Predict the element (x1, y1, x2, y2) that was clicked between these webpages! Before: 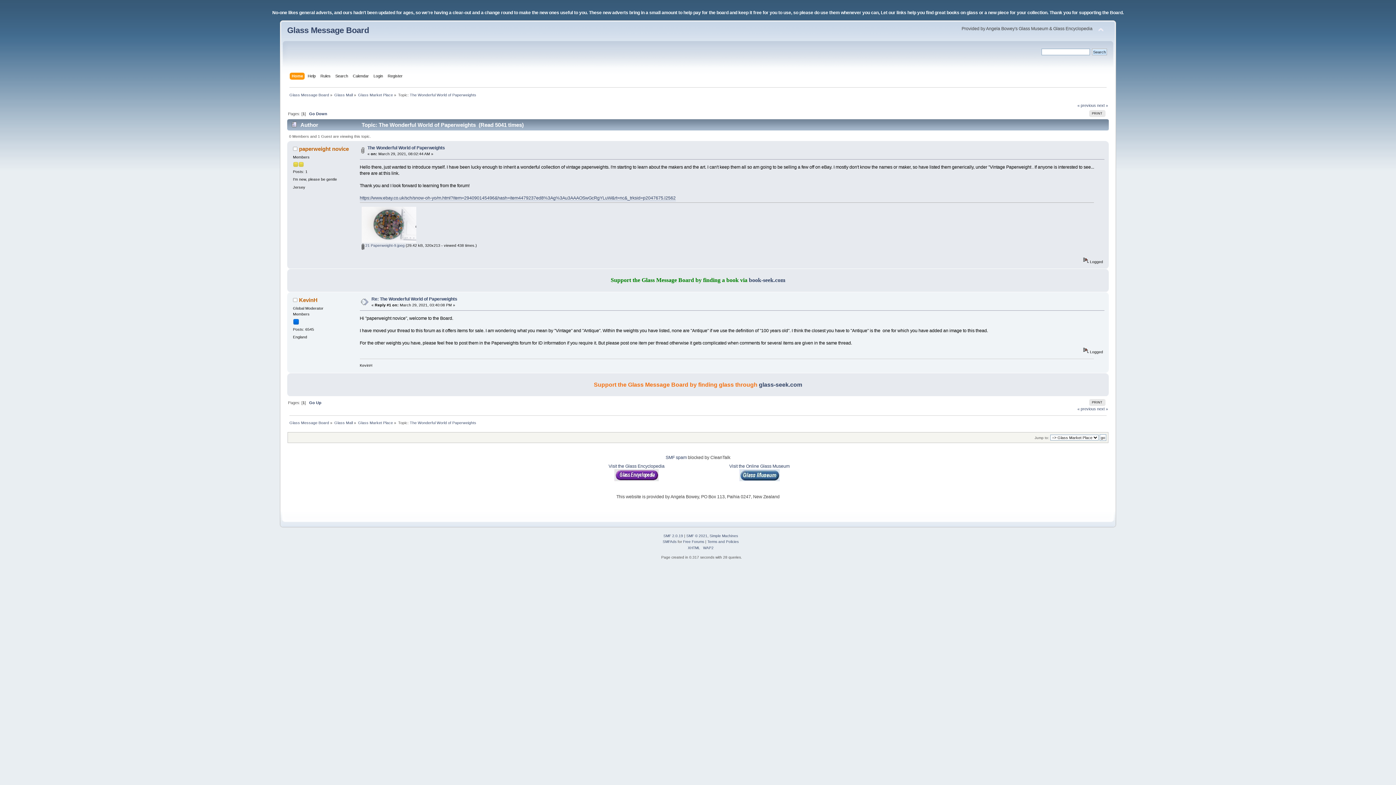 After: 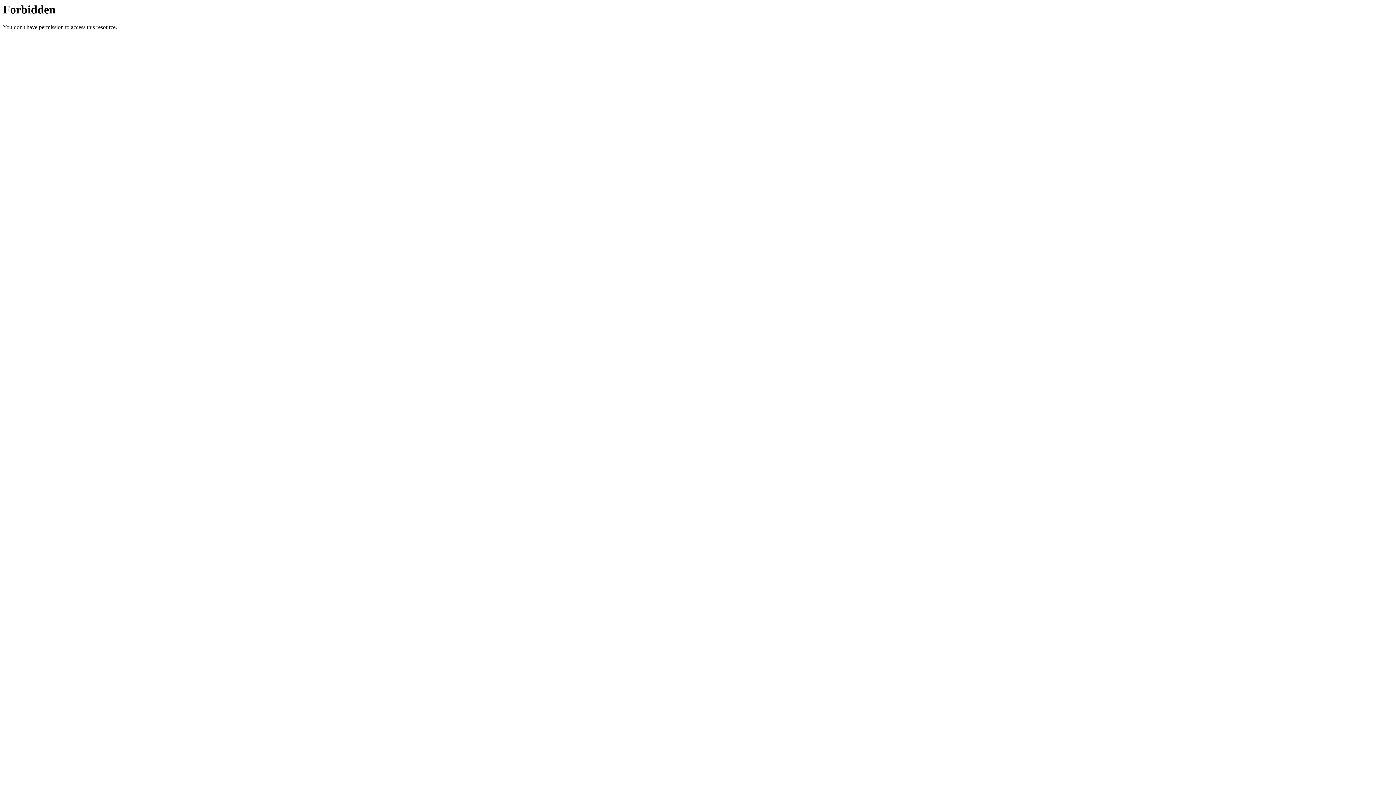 Action: bbox: (683, 540, 704, 544) label: Free Forums